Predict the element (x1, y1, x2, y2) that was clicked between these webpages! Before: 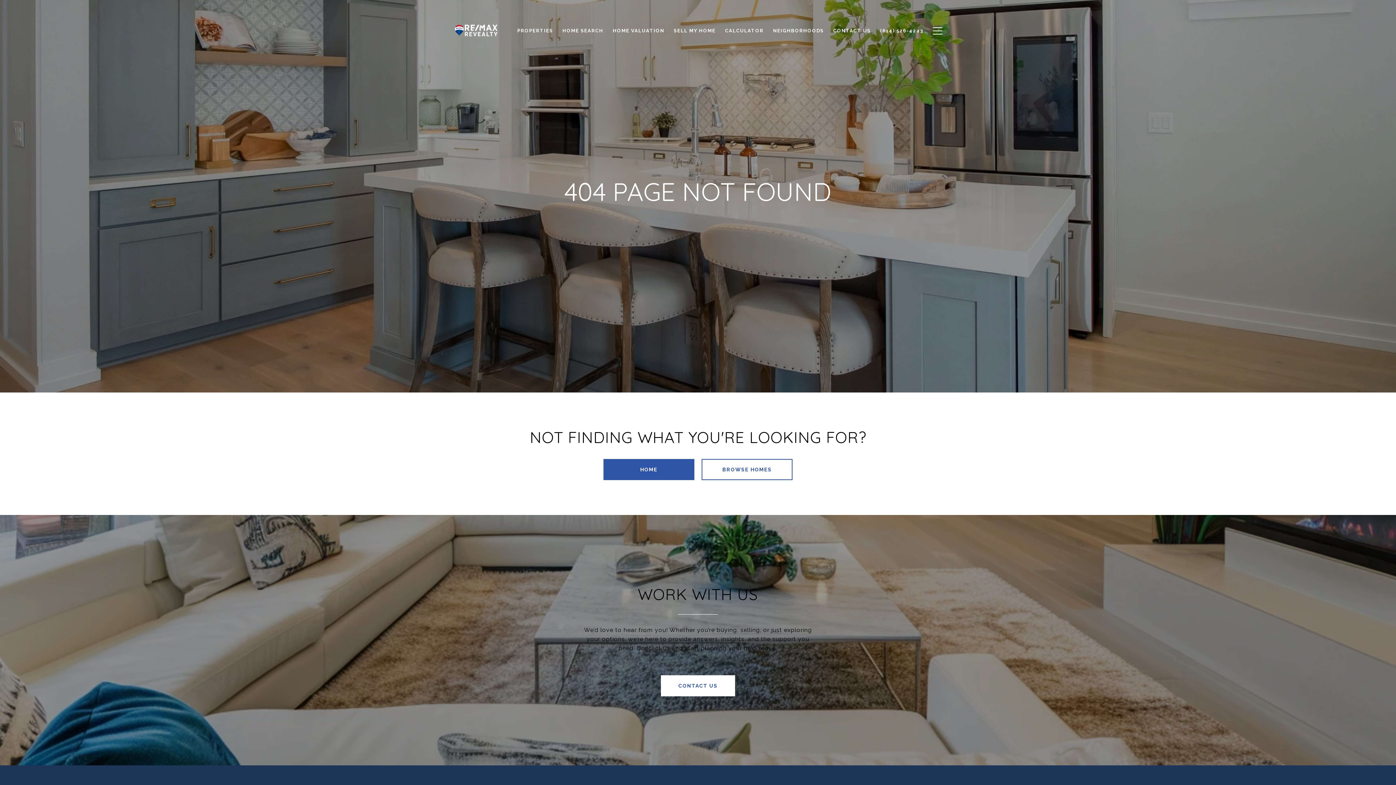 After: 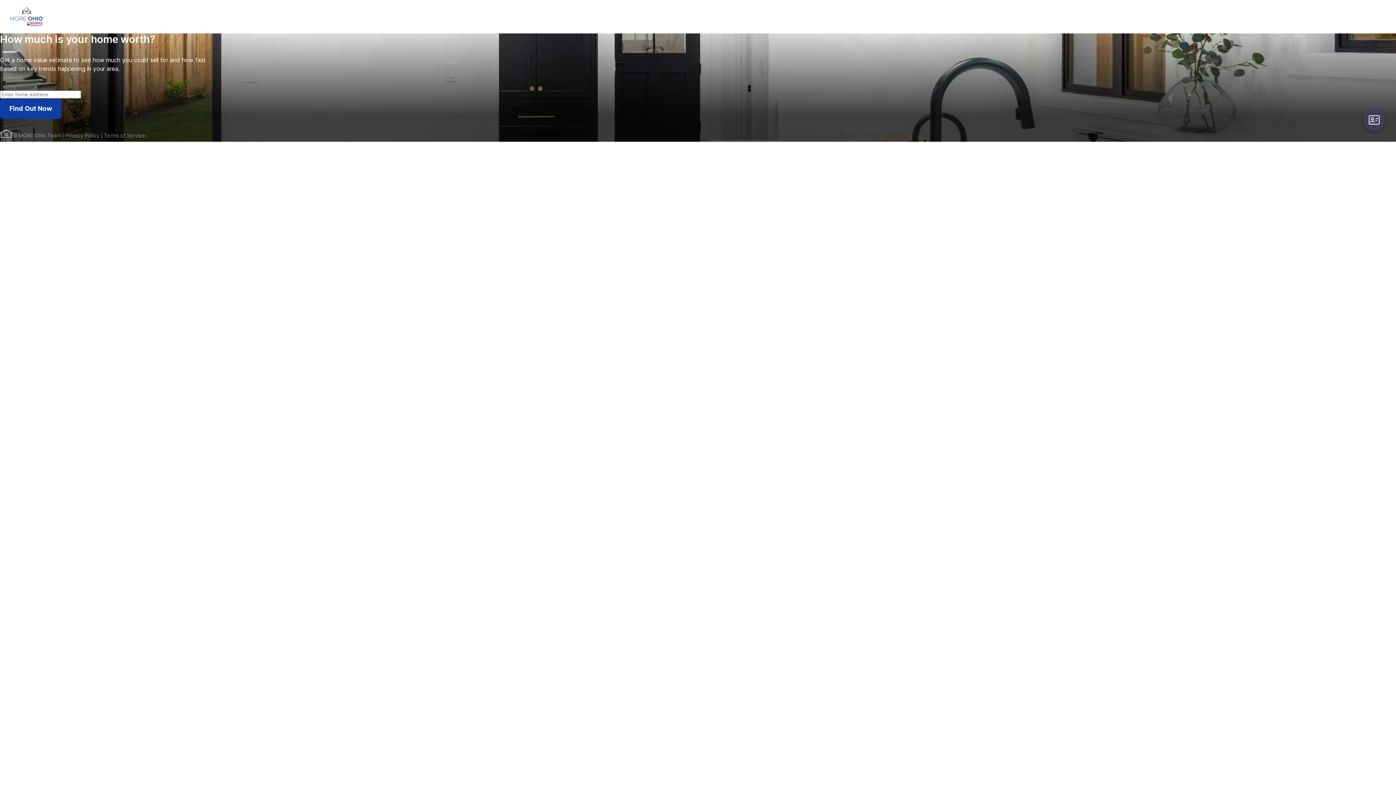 Action: label: HOME VALUATION bbox: (608, 23, 669, 37)